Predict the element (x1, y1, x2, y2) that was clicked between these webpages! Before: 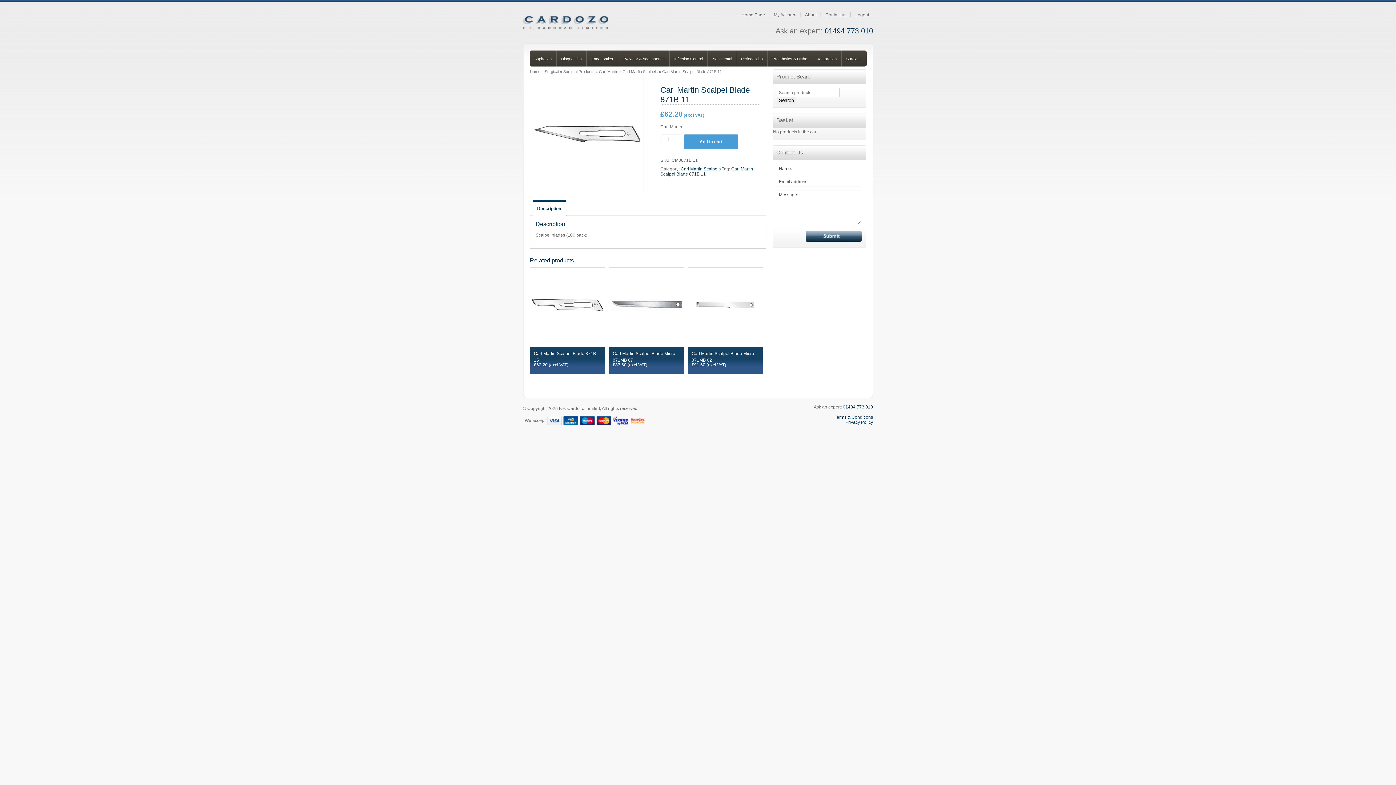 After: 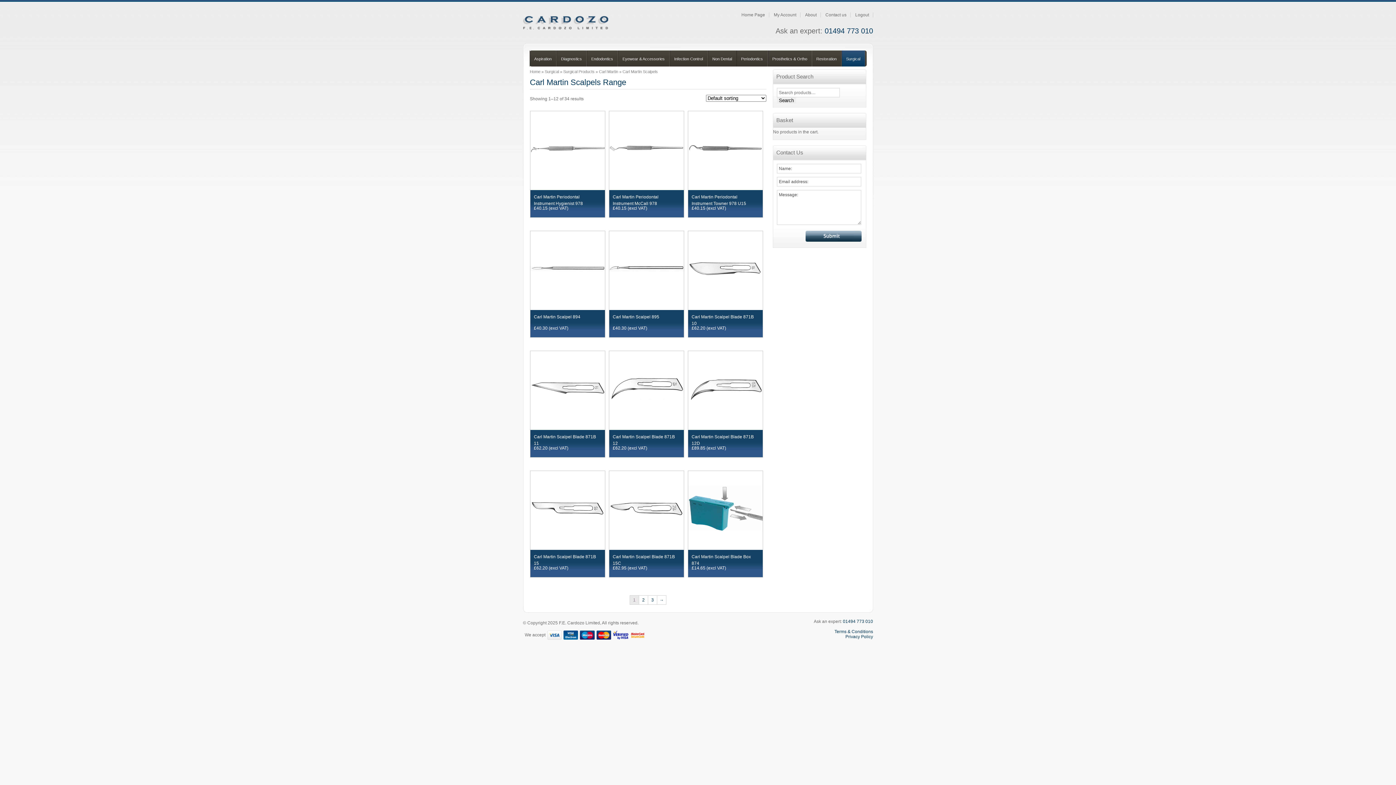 Action: bbox: (622, 69, 658, 73) label: Carl Martin Scalpels